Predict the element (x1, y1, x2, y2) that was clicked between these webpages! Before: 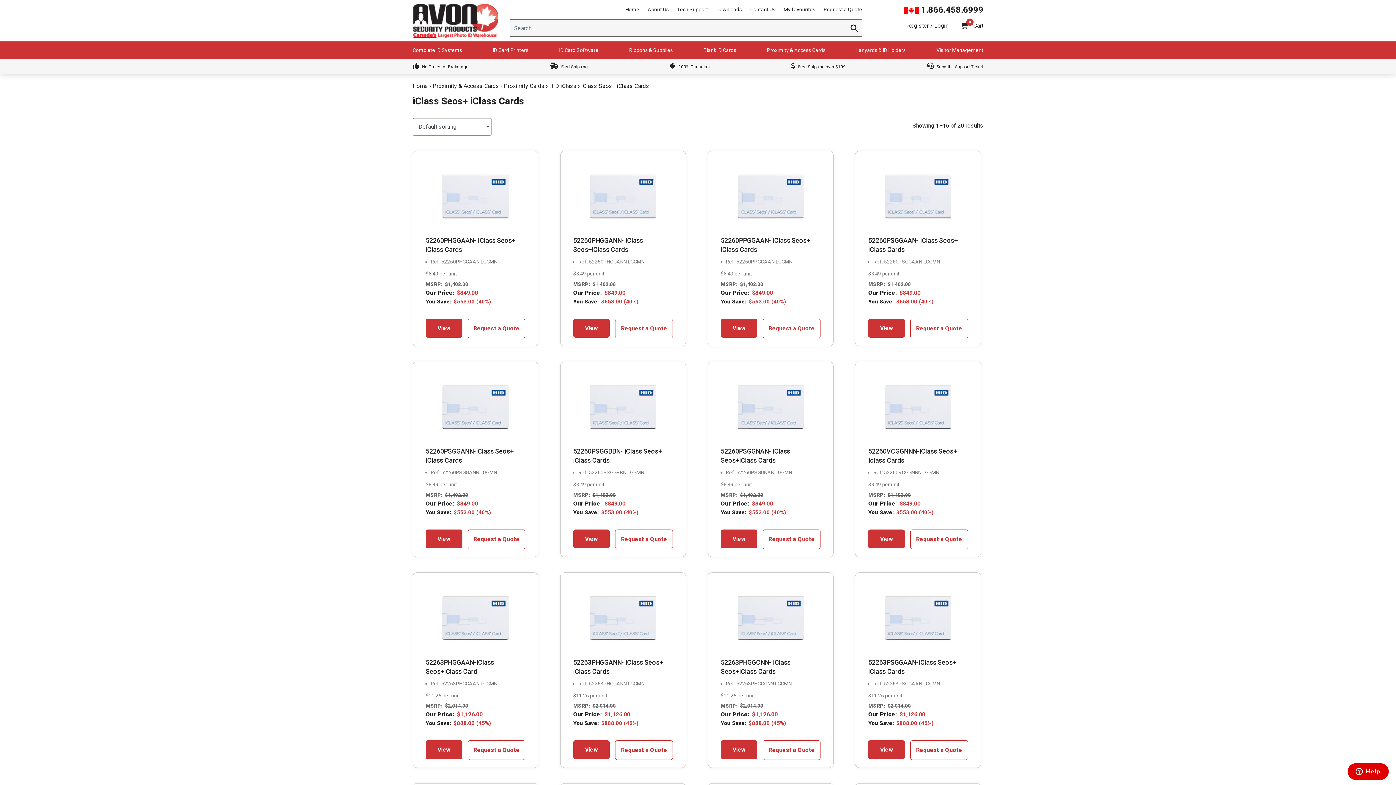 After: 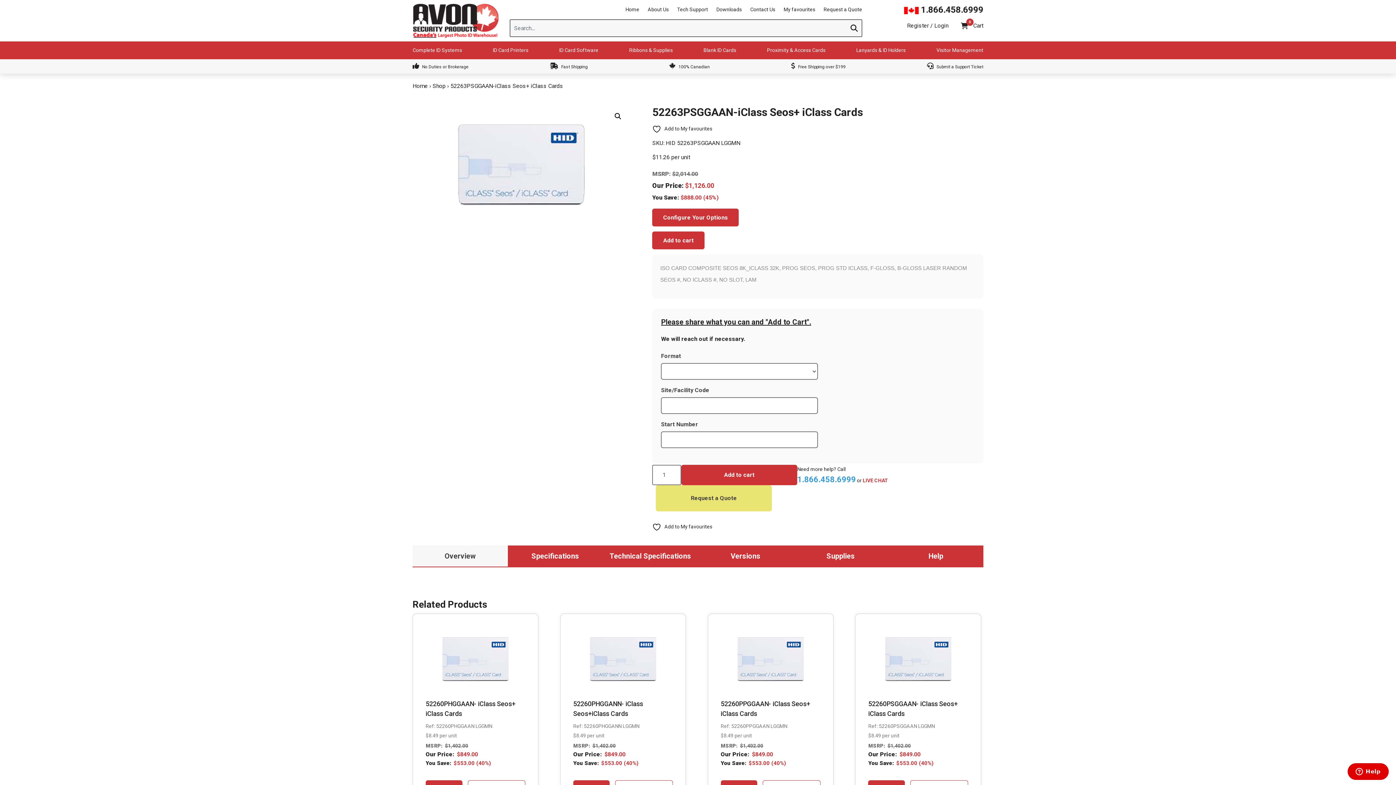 Action: bbox: (868, 740, 905, 759) label: Add to cart: “52263PSGGAAN-iClass Seos+ iClass Cards”